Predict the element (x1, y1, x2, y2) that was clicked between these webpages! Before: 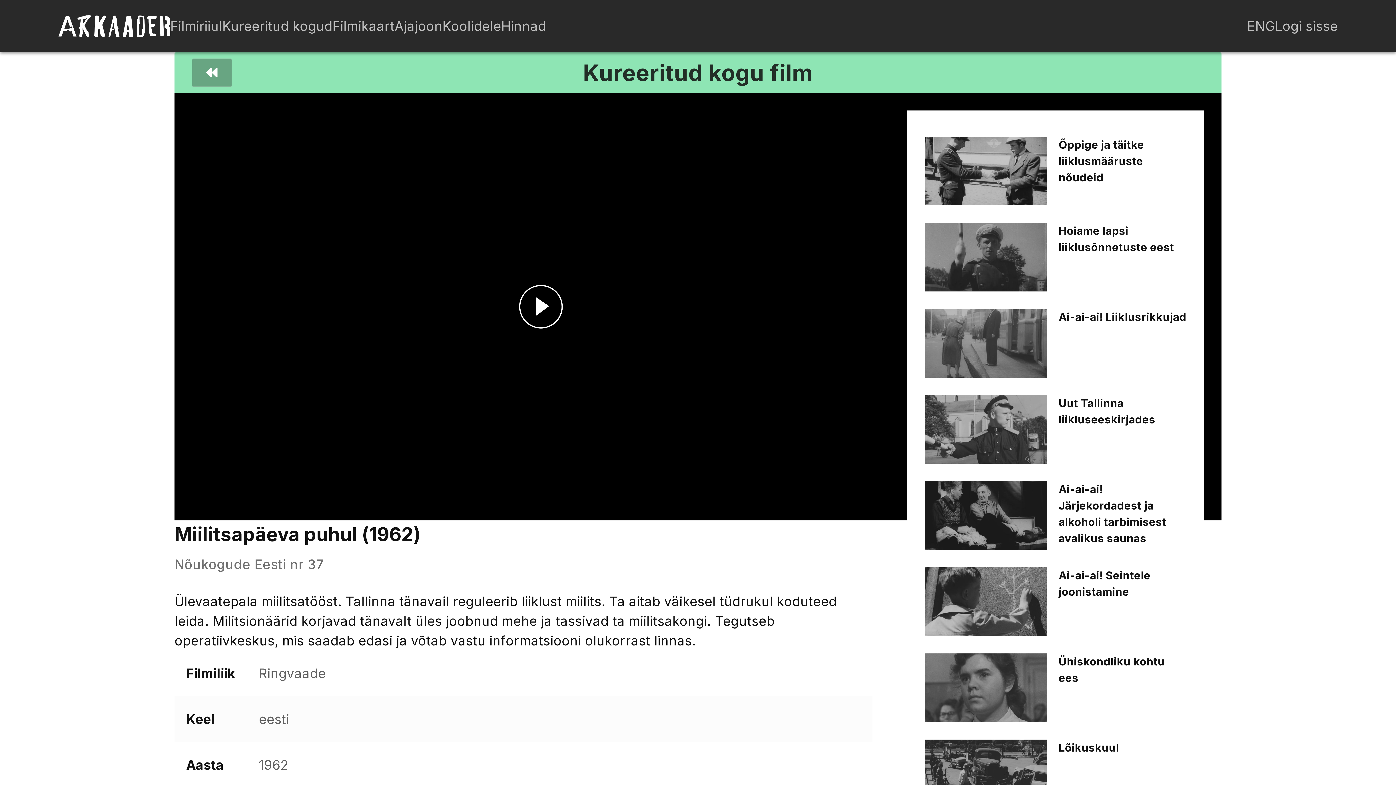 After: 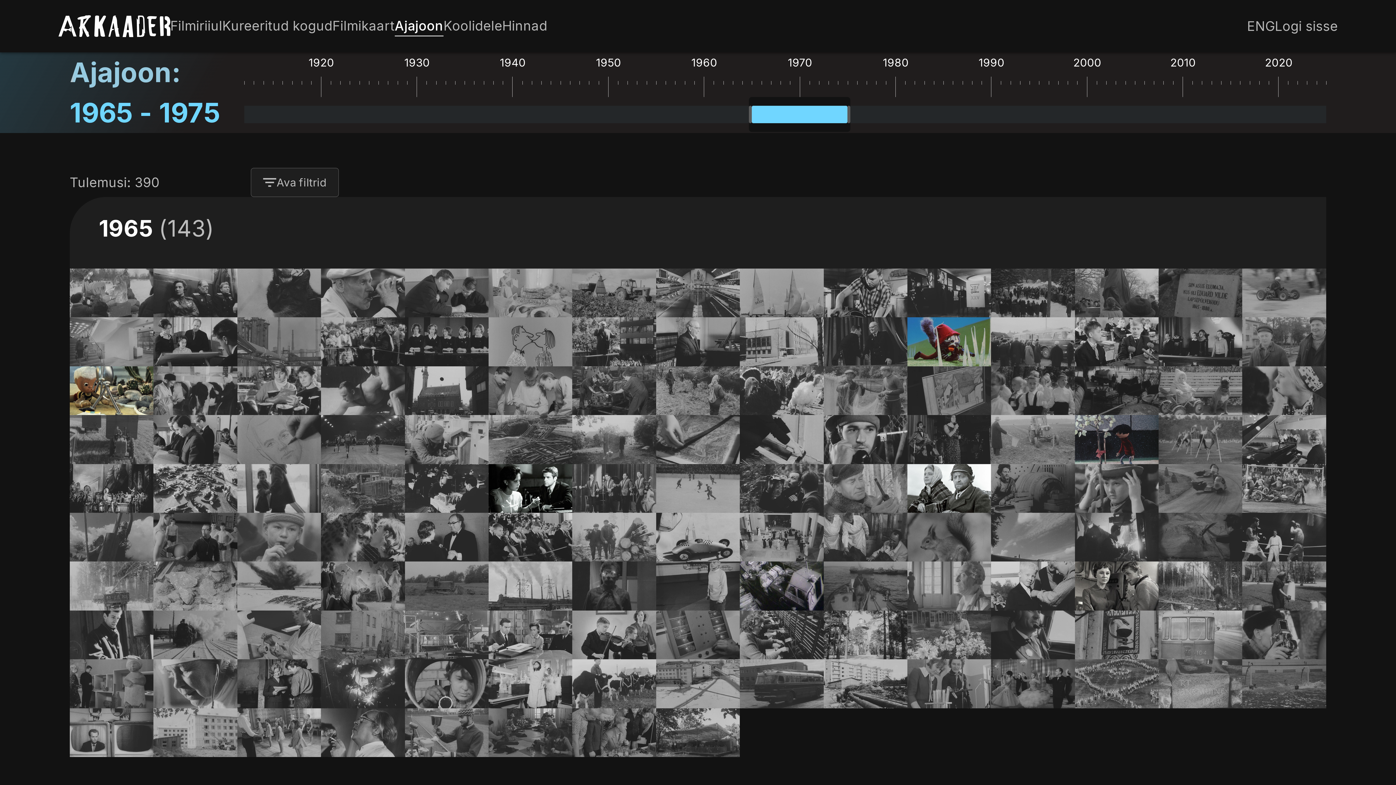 Action: label: Ajajoon bbox: (394, 16, 442, 36)